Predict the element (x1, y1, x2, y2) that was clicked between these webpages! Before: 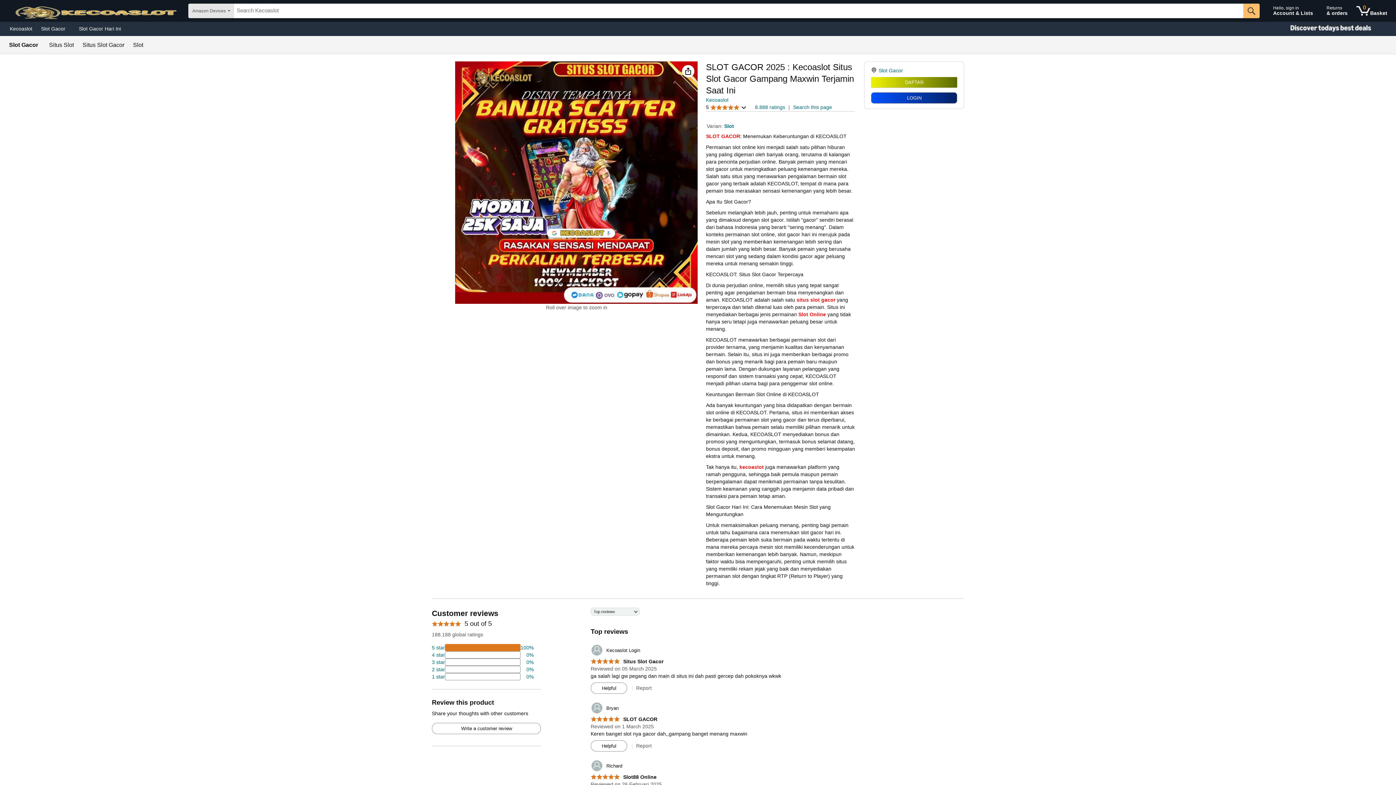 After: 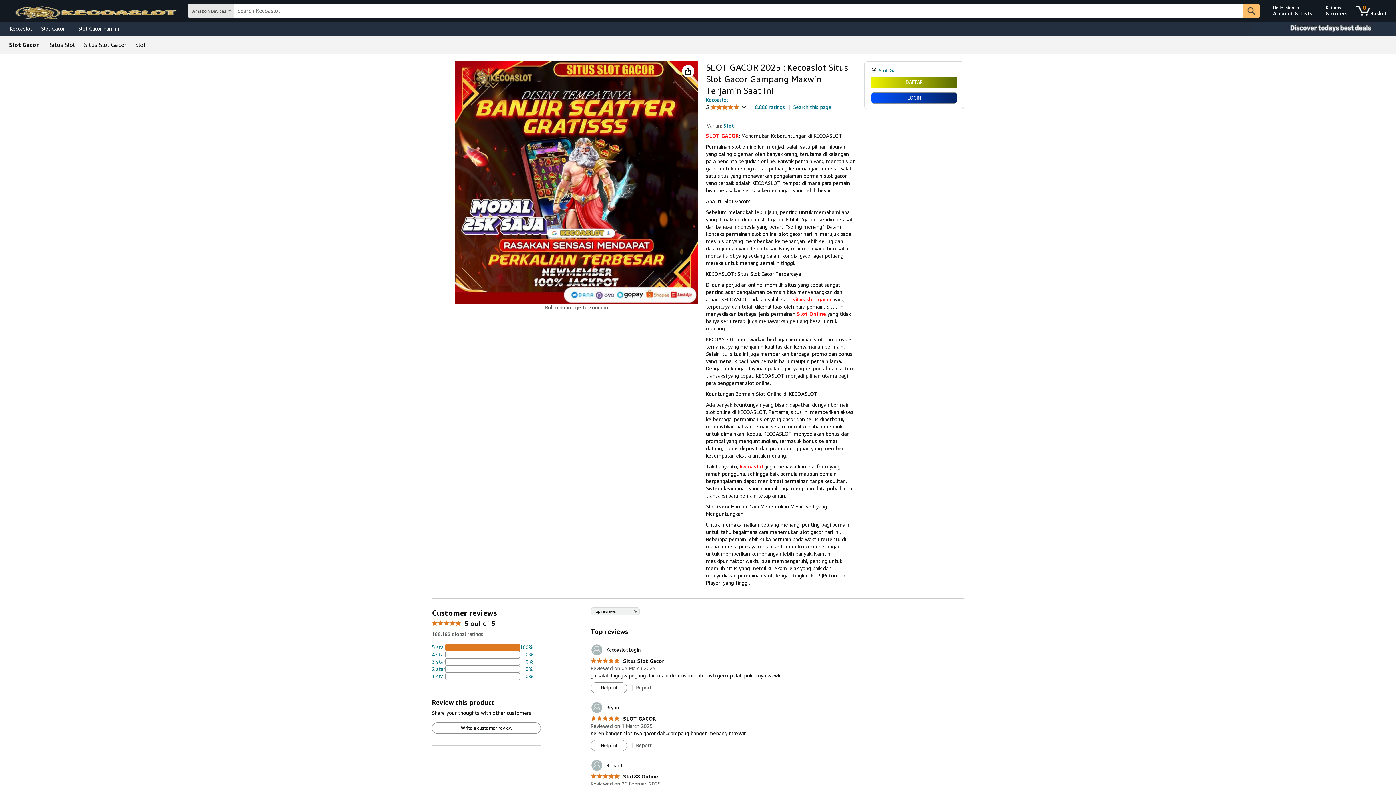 Action: bbox: (724, 123, 734, 129) label: Slot